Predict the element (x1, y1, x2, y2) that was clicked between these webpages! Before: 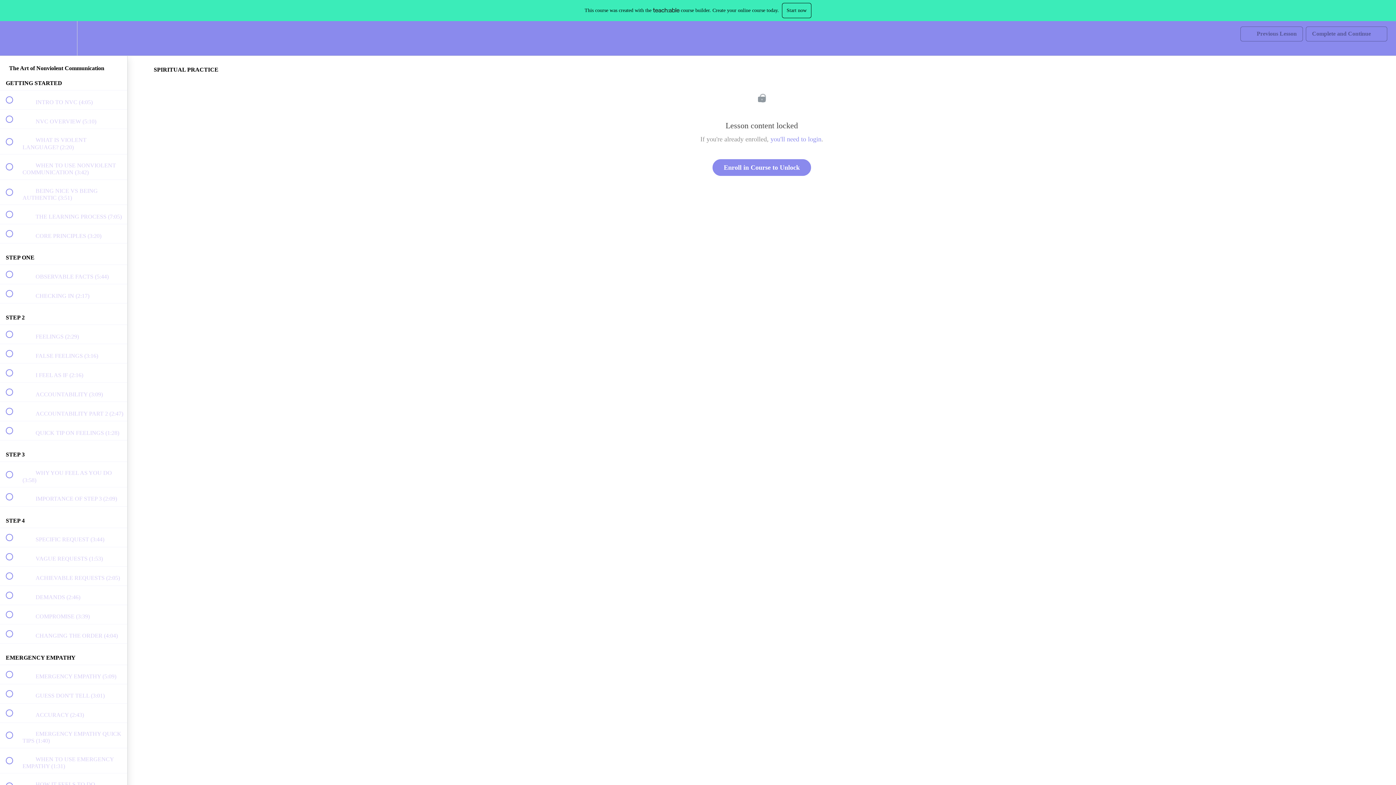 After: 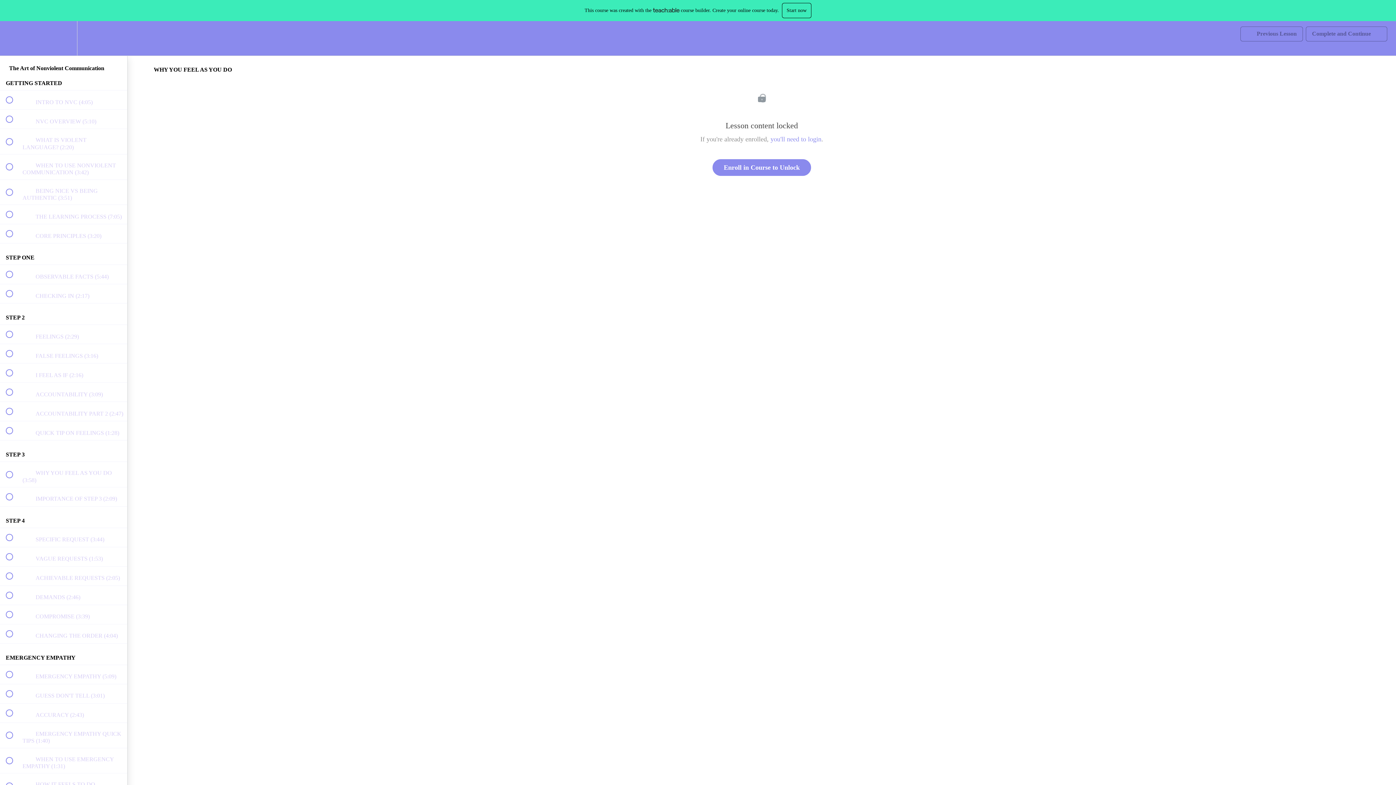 Action: bbox: (0, 462, 127, 487) label:  
 WHY YOU FEEL AS YOU DO (3:58)